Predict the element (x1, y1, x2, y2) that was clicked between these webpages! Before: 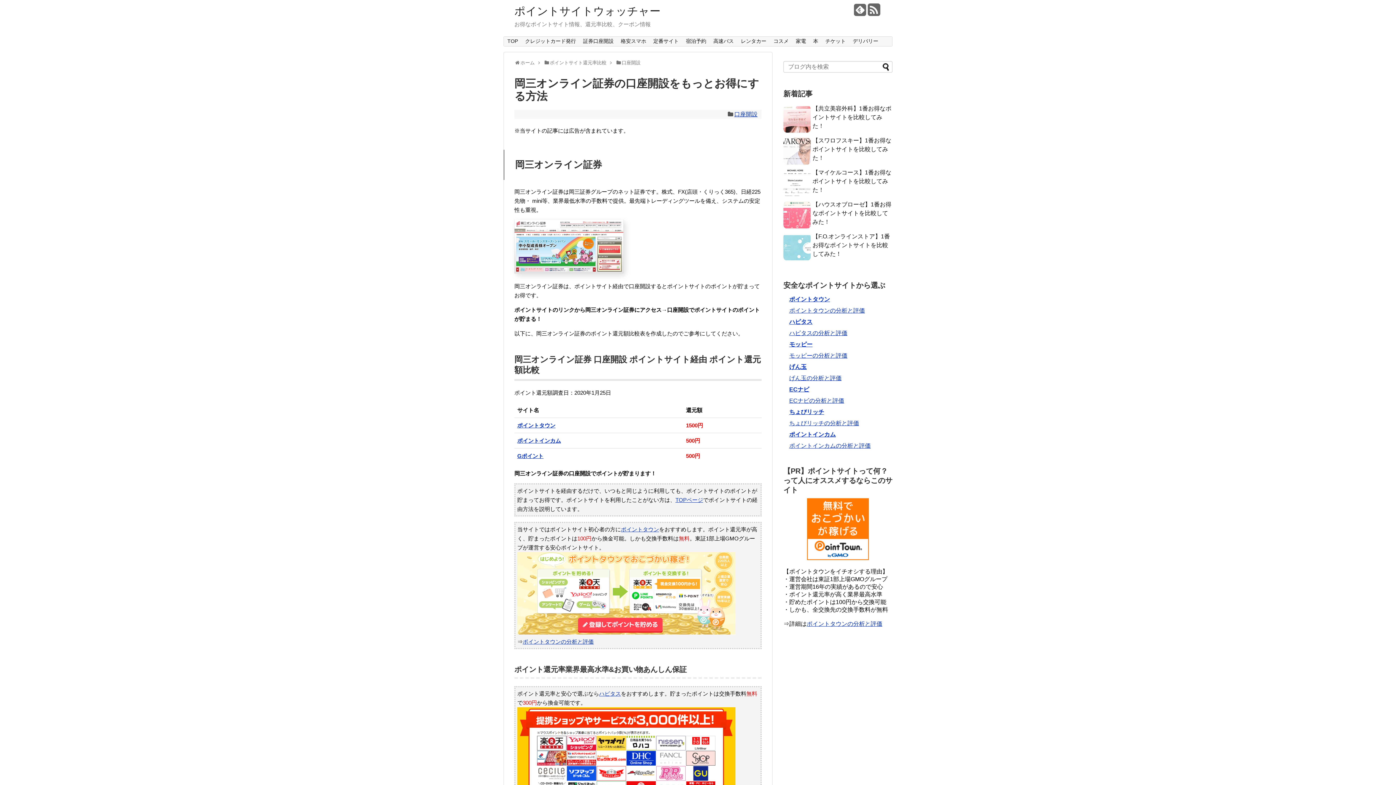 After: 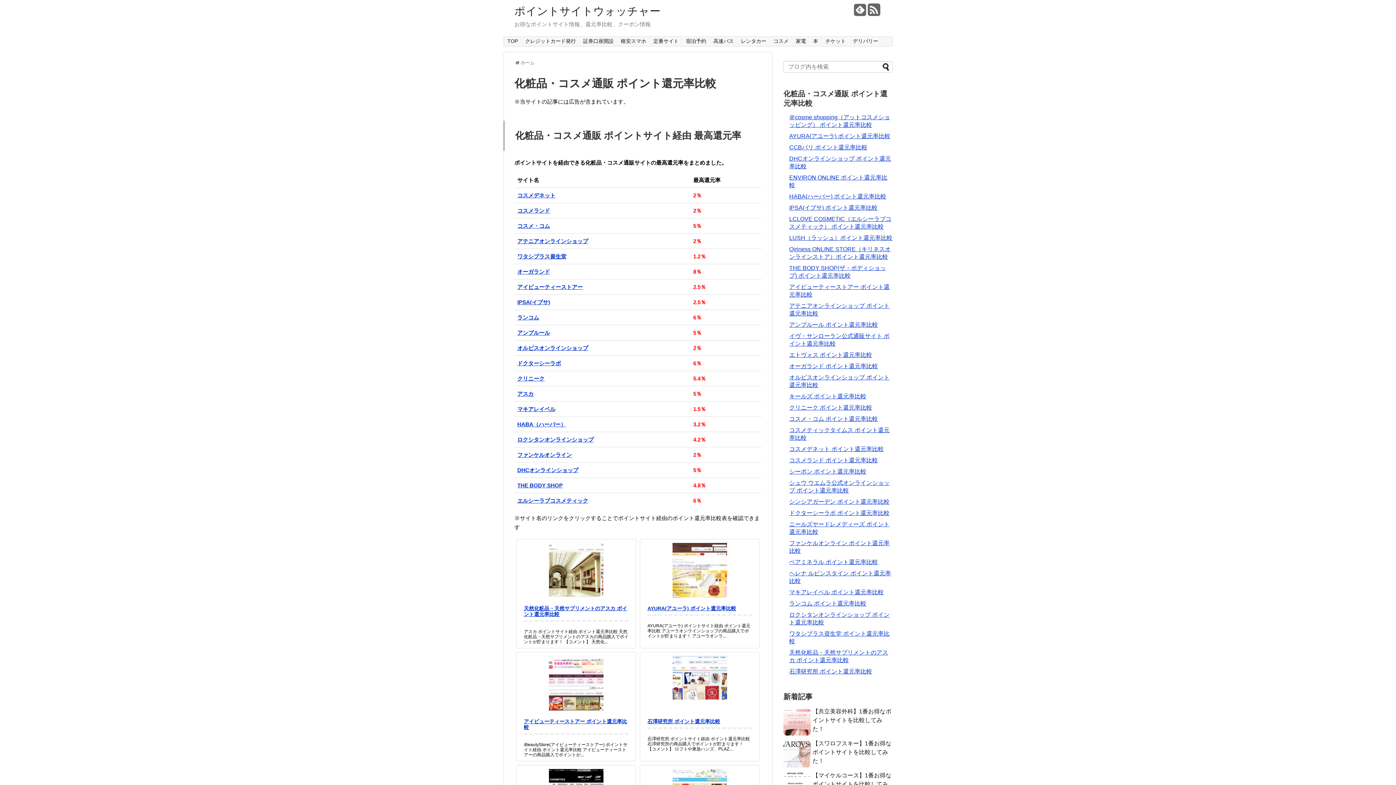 Action: bbox: (770, 36, 792, 46) label: コスメ